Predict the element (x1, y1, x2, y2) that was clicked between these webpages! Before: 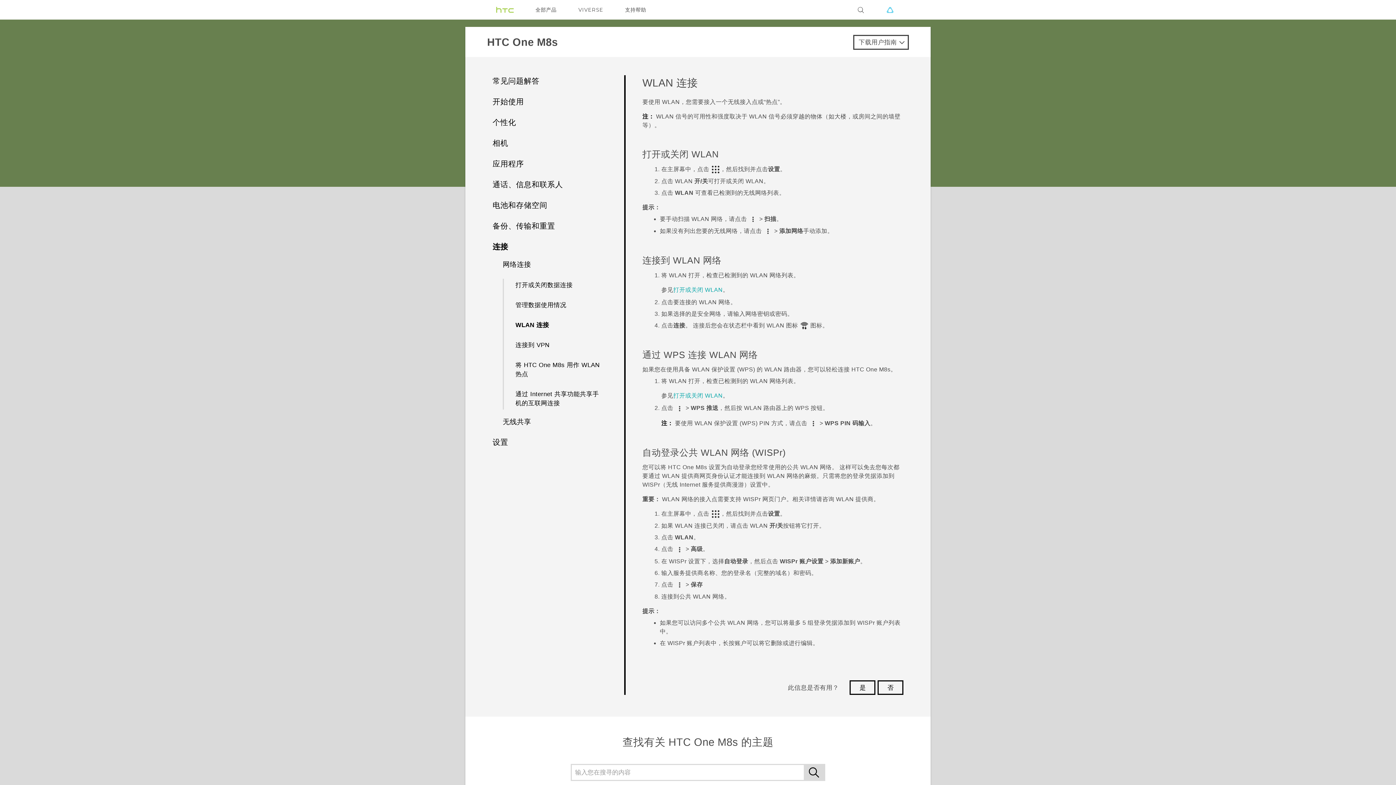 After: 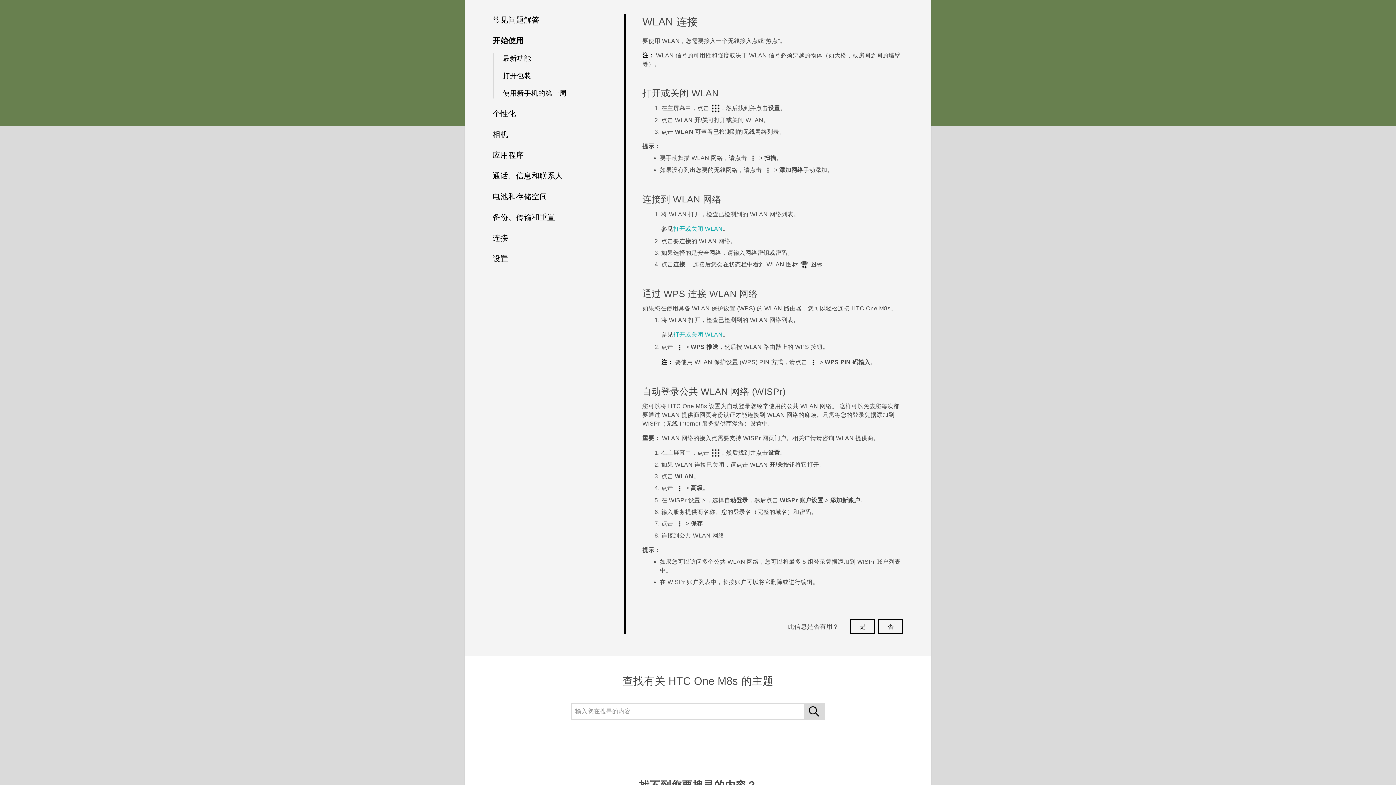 Action: bbox: (492, 97, 524, 105) label: 开始使用